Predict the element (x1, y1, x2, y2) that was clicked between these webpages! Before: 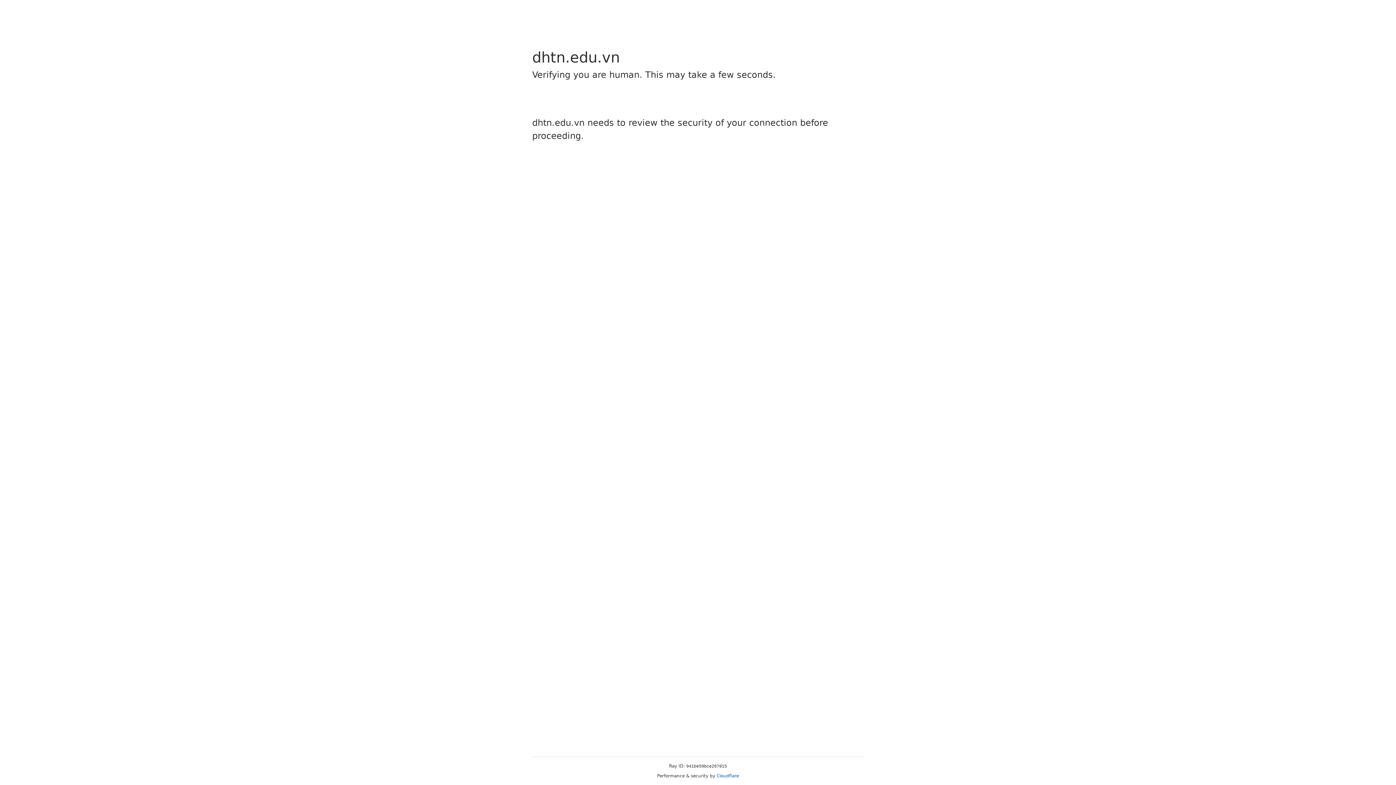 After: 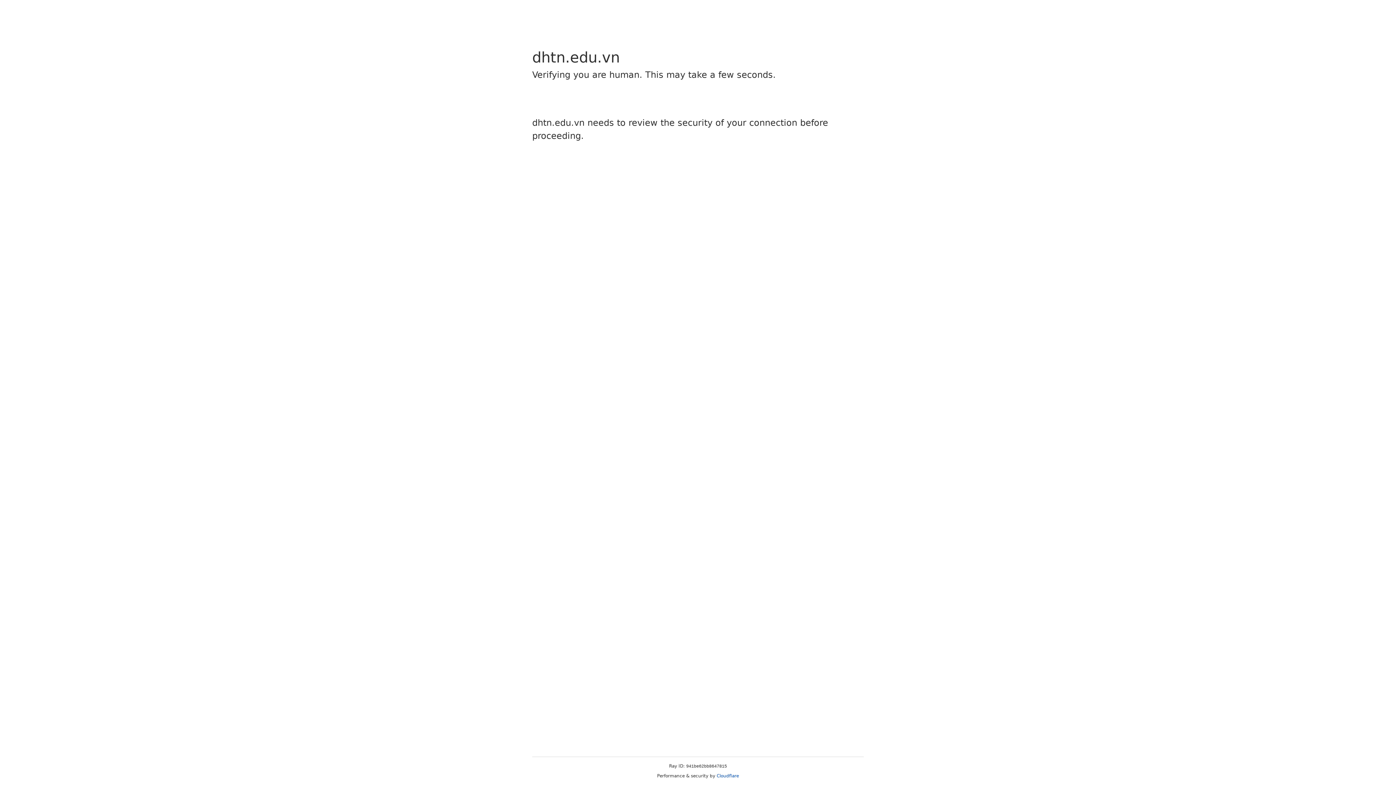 Action: bbox: (716, 773, 739, 778) label: Cloudflare